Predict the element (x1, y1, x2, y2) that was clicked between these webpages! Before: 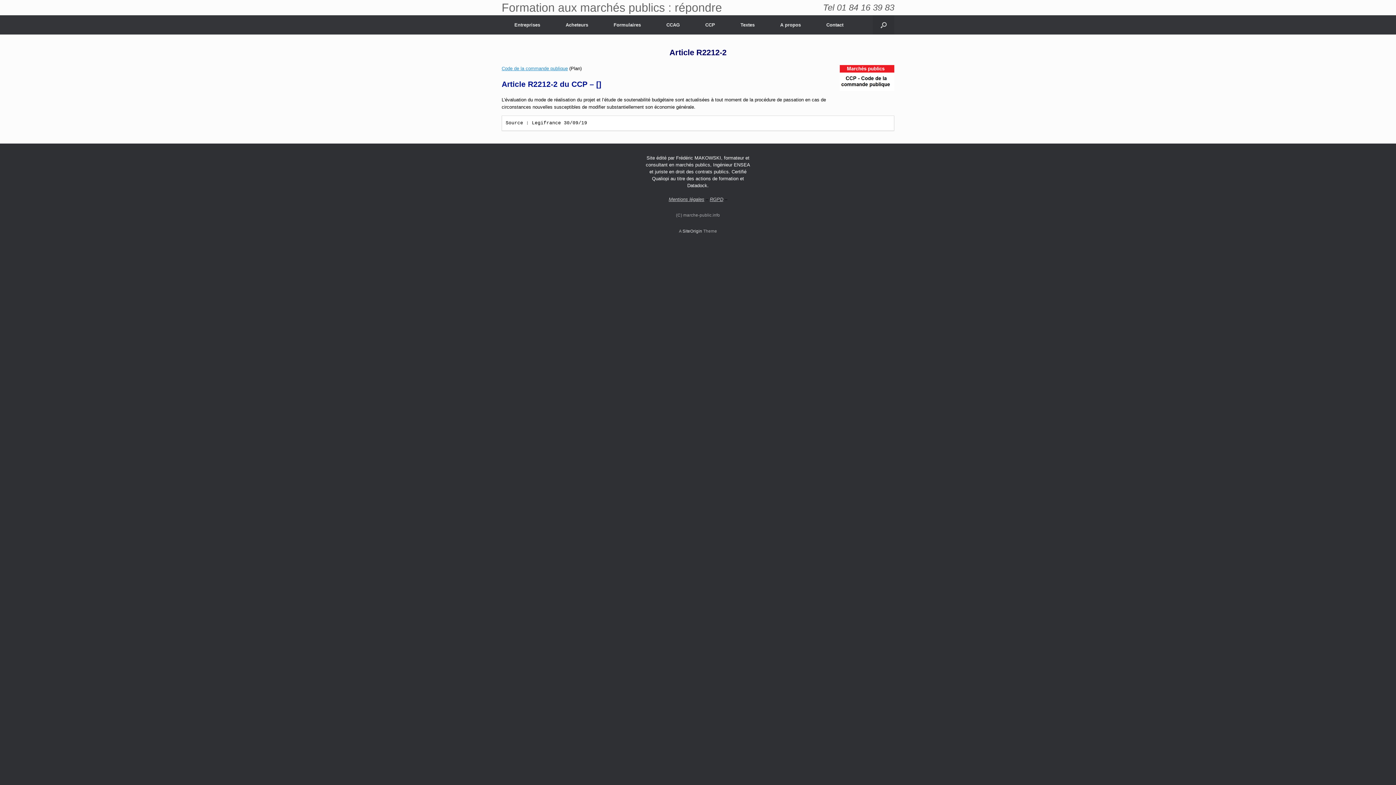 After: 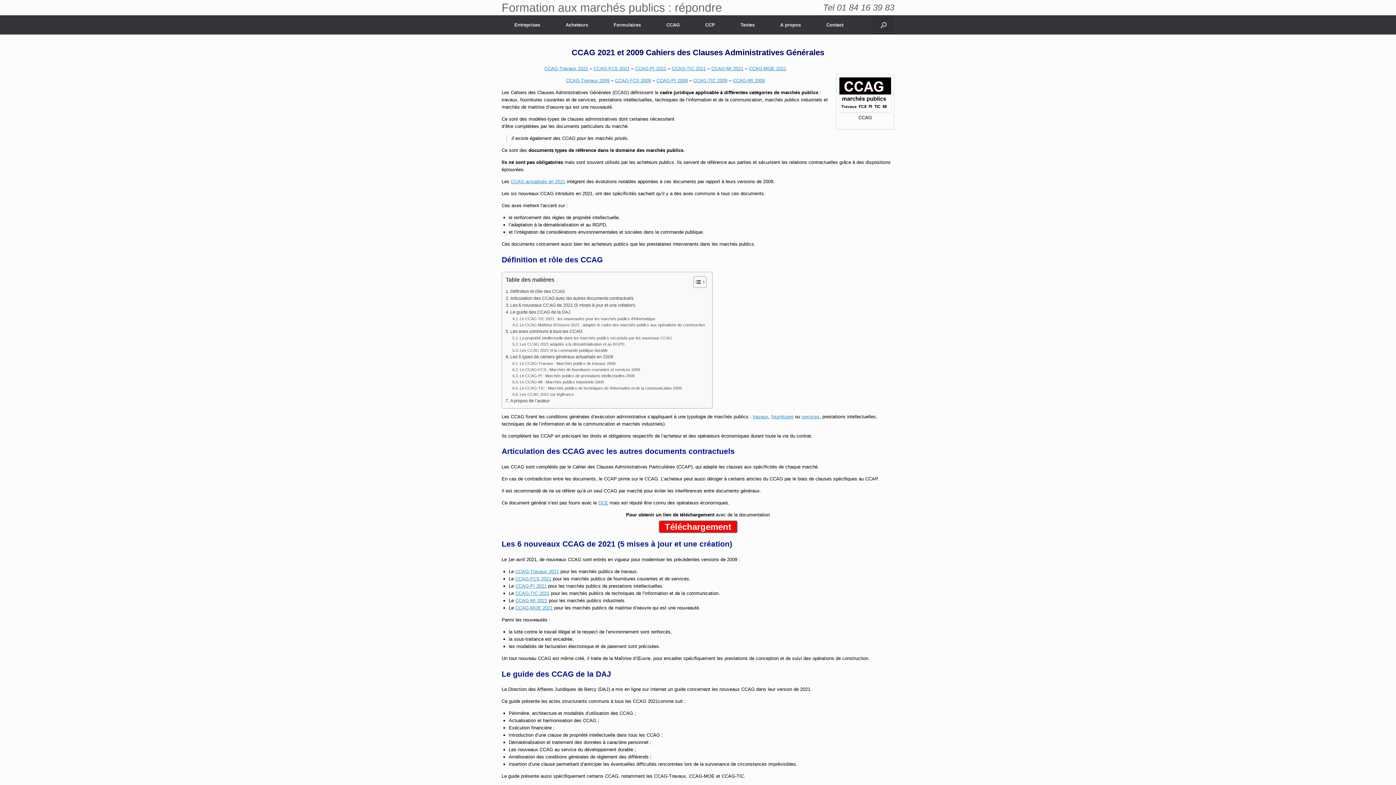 Action: label: CCAG bbox: (653, 15, 692, 34)